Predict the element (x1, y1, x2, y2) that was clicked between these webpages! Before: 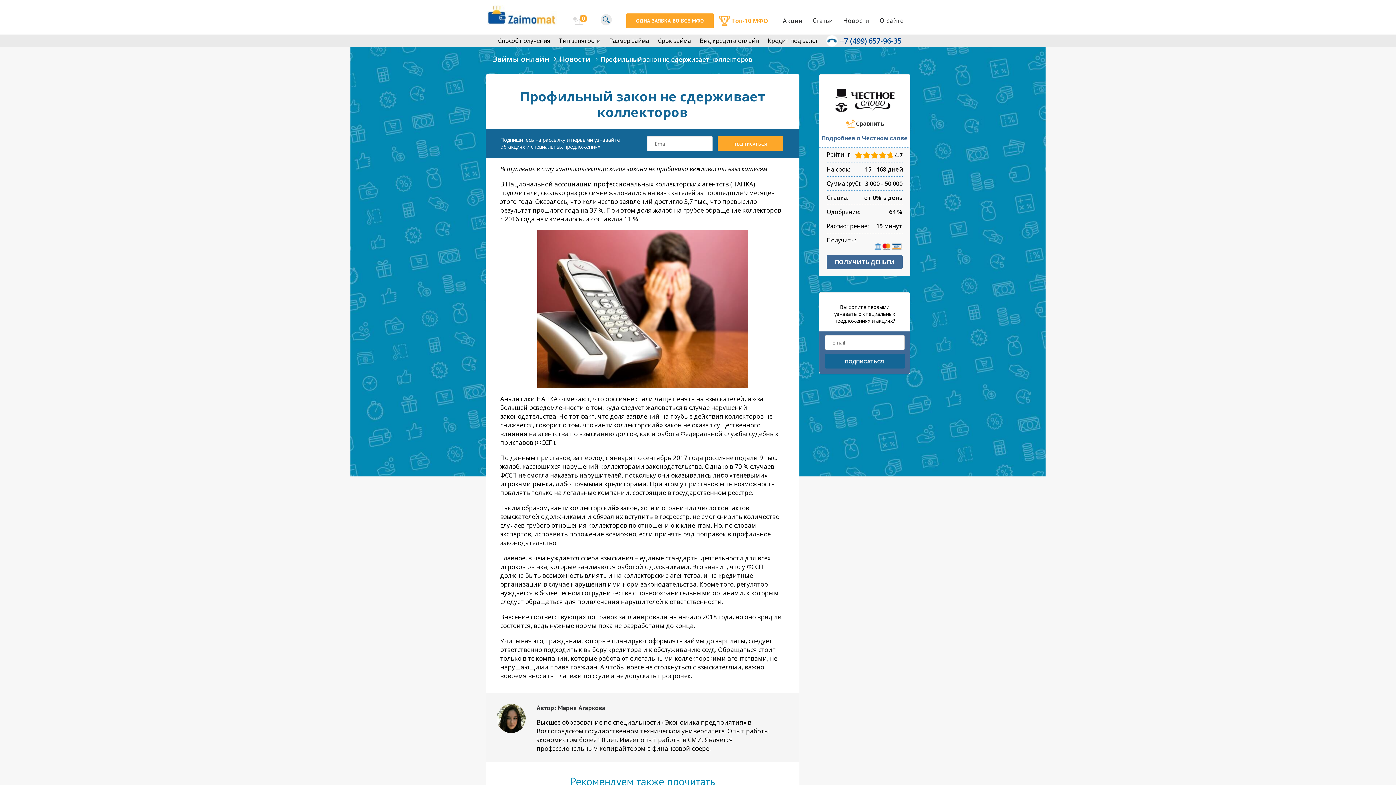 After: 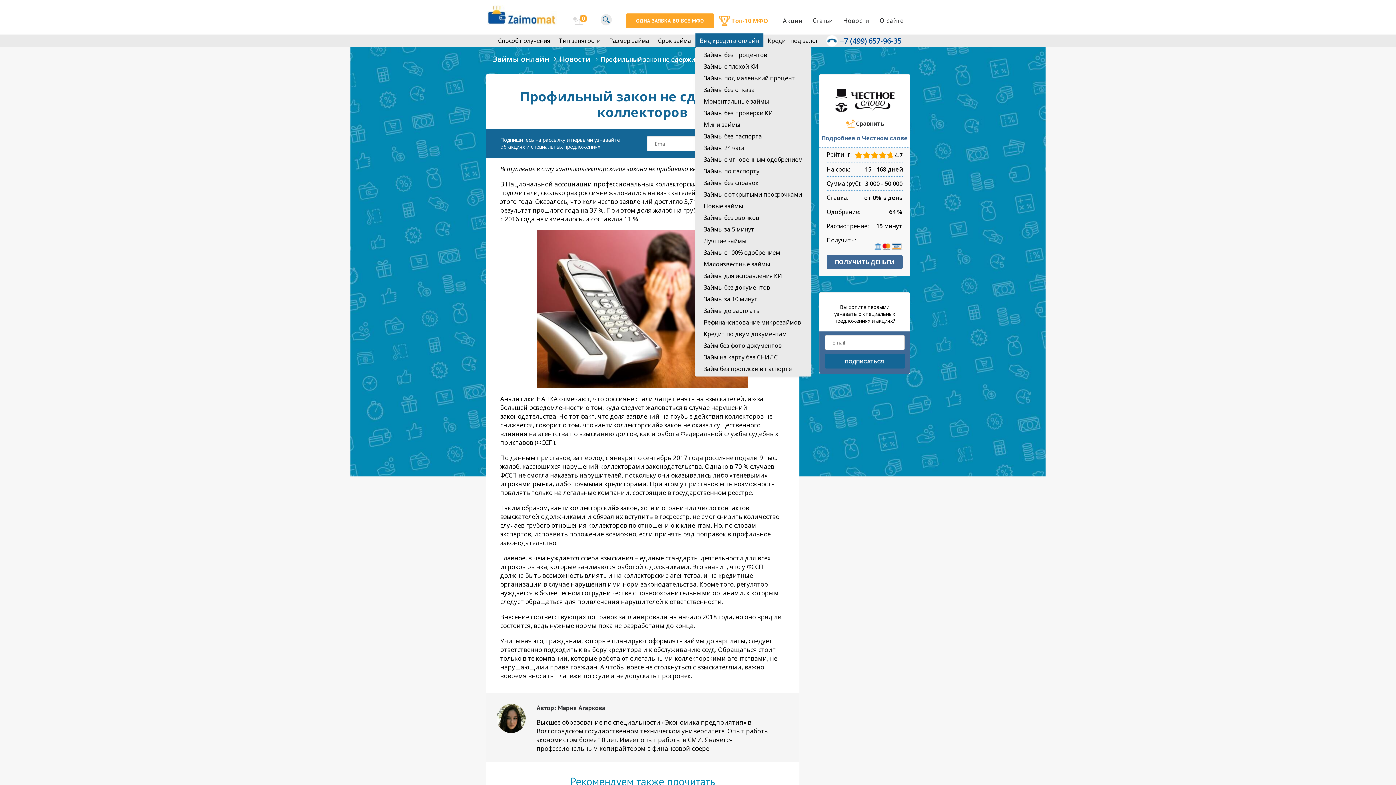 Action: bbox: (695, 33, 763, 48) label: Вид кредита онлайн